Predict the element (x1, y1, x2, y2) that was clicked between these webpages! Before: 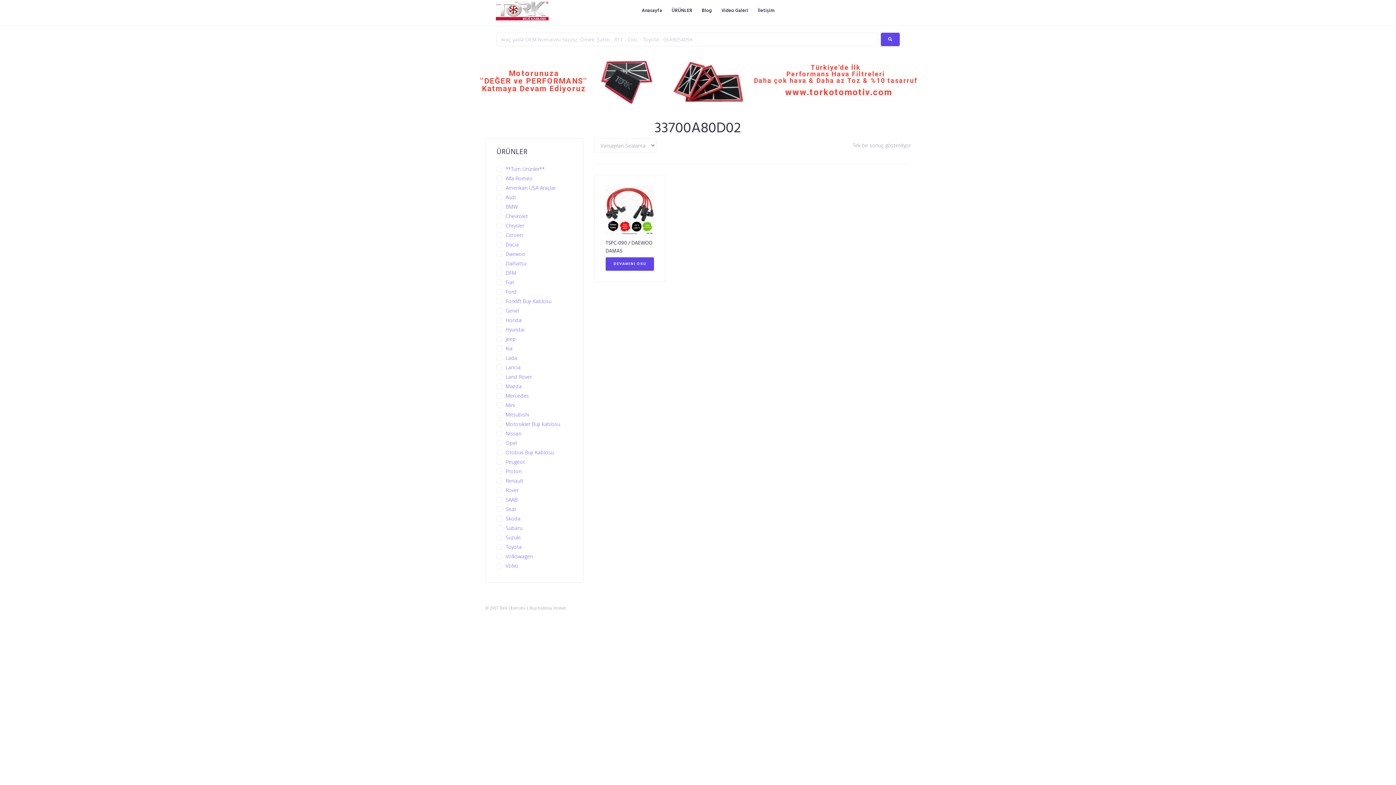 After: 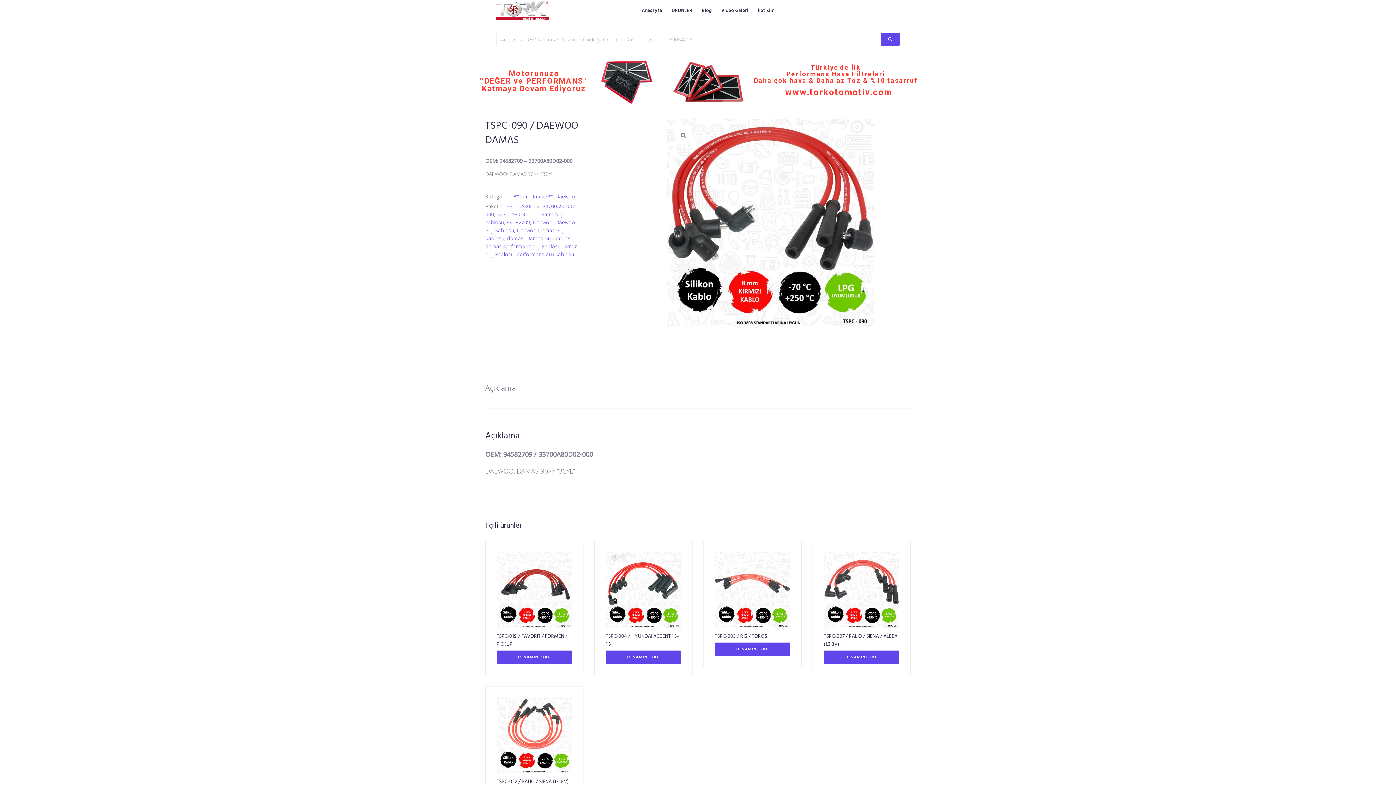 Action: label: “TSPC-090 / DAEWOO DAMAS” hakkında daha fazla bilgi edinin bbox: (605, 257, 654, 270)